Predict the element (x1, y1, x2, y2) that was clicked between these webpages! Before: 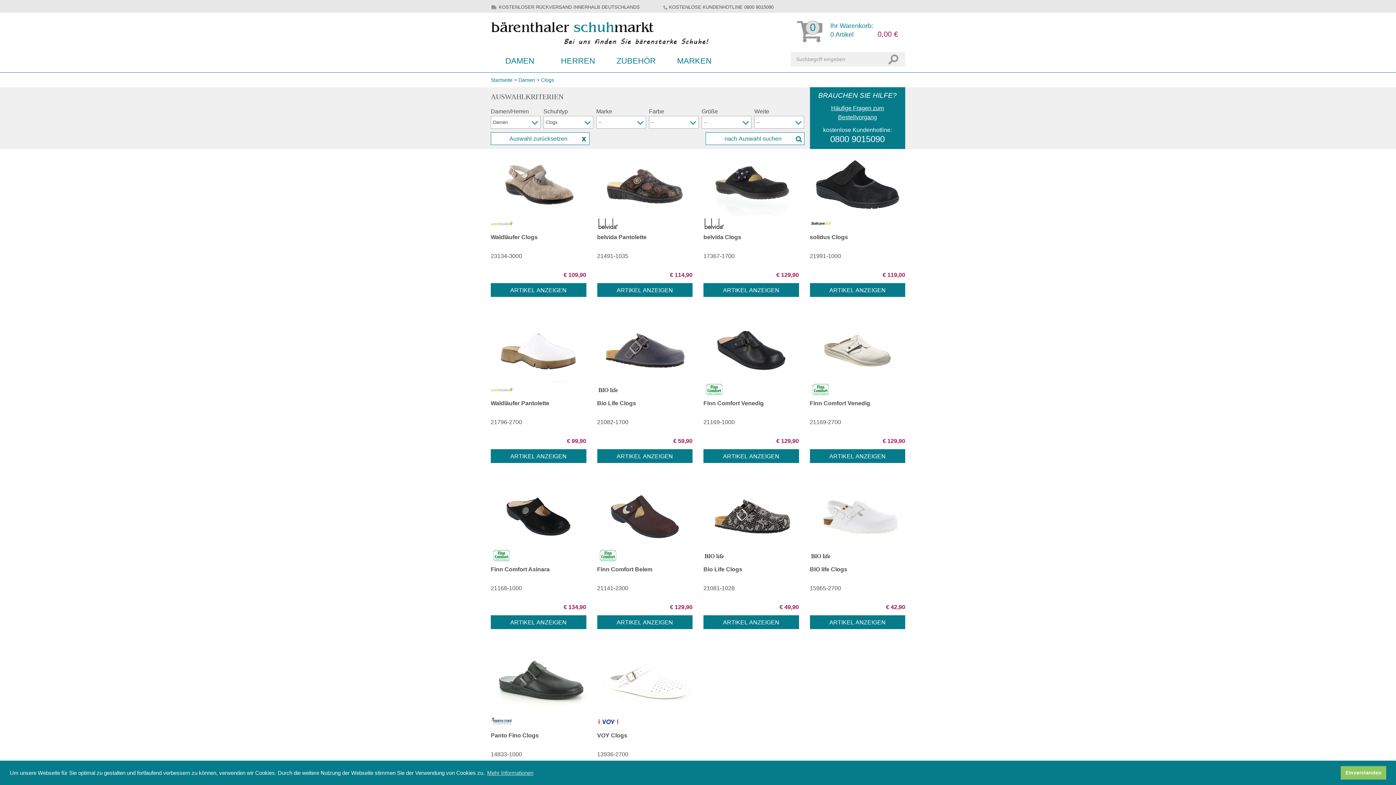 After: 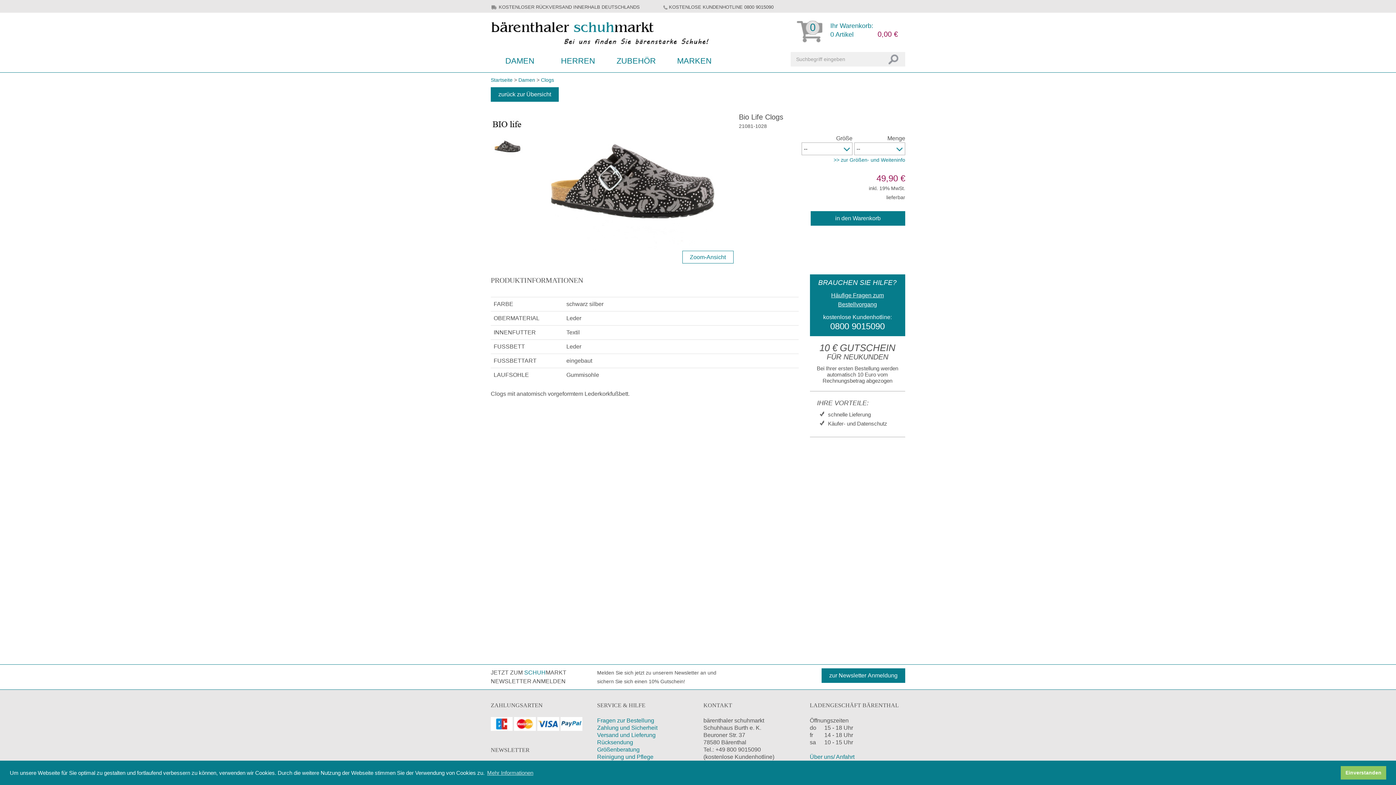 Action: label: 

Bio Life Clogs
21081-1028

€ 49,90 bbox: (703, 485, 799, 629)